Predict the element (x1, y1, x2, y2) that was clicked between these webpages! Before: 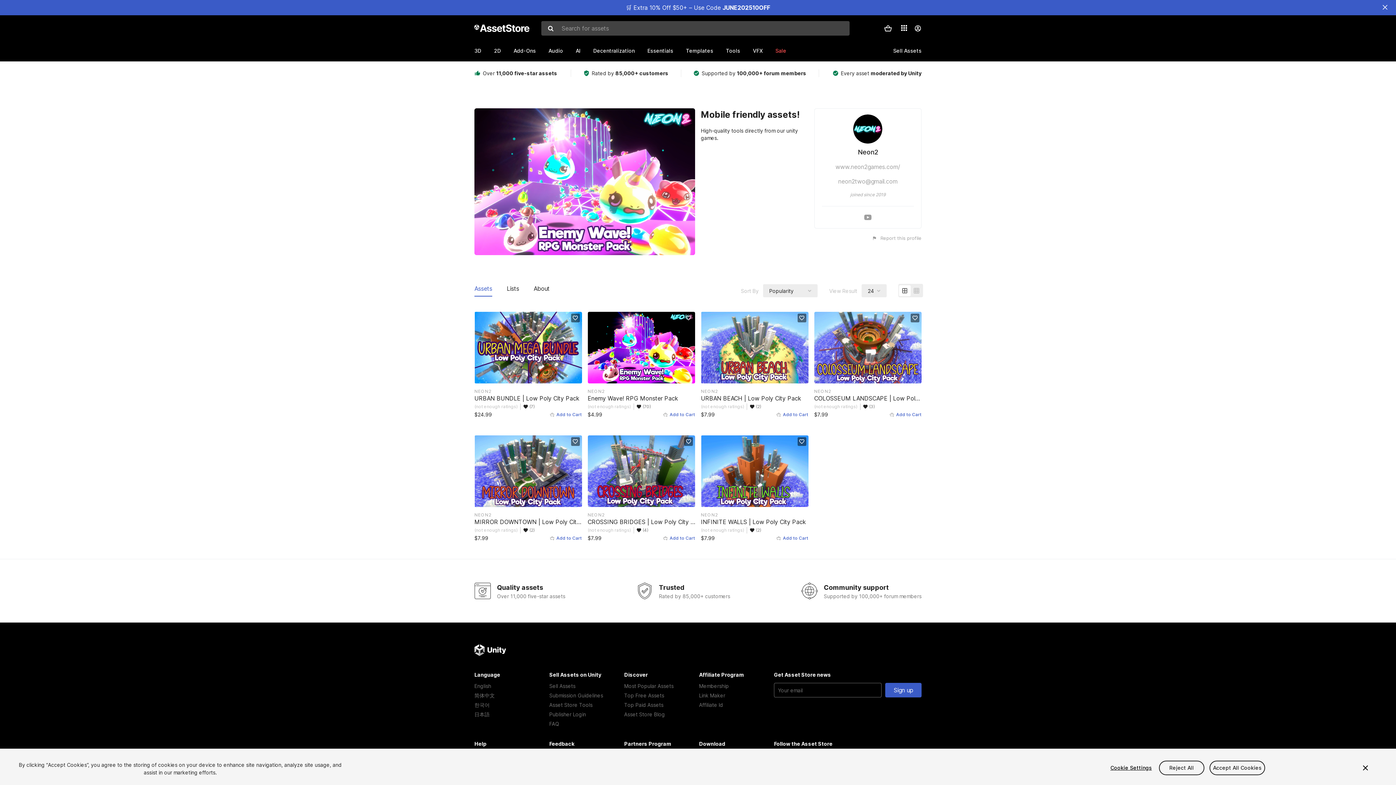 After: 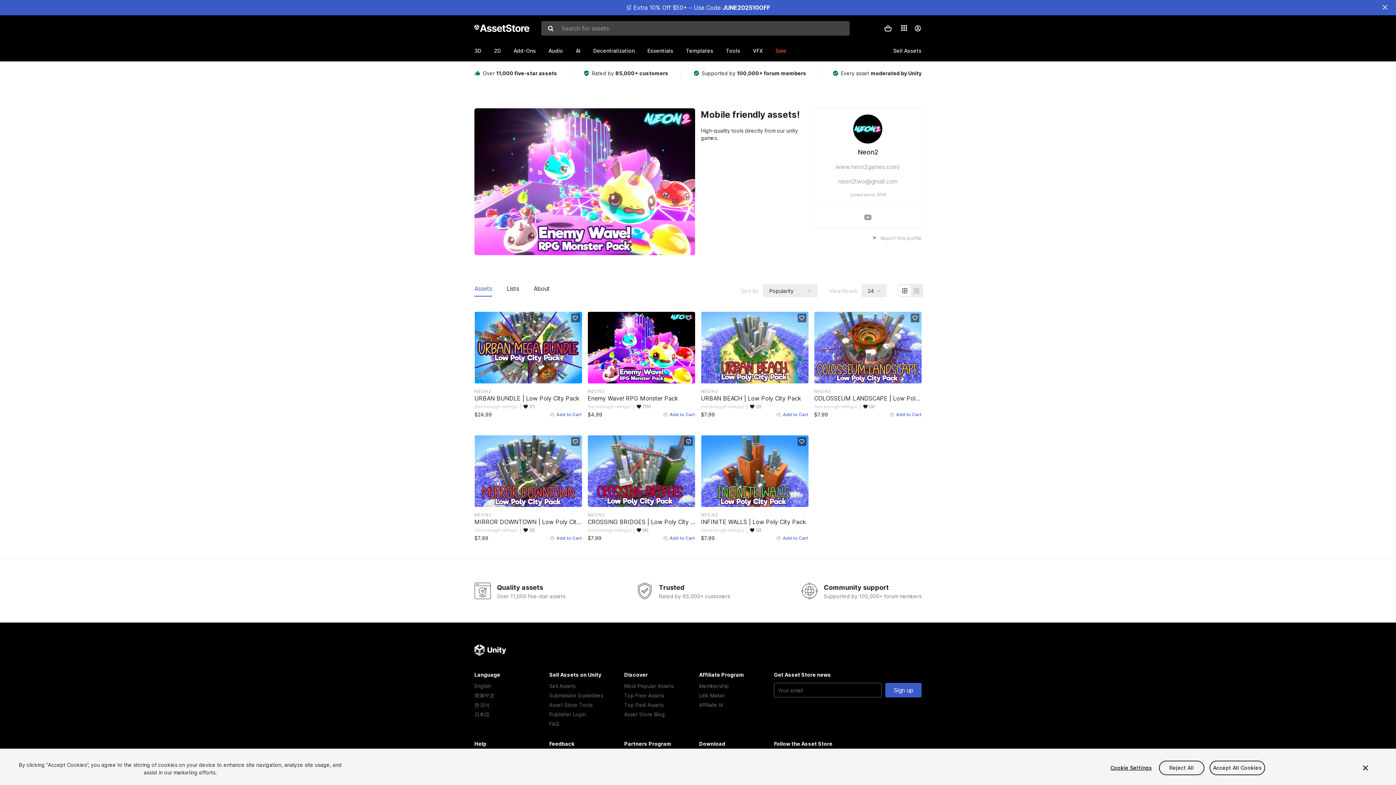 Action: bbox: (474, 681, 547, 691) label: English